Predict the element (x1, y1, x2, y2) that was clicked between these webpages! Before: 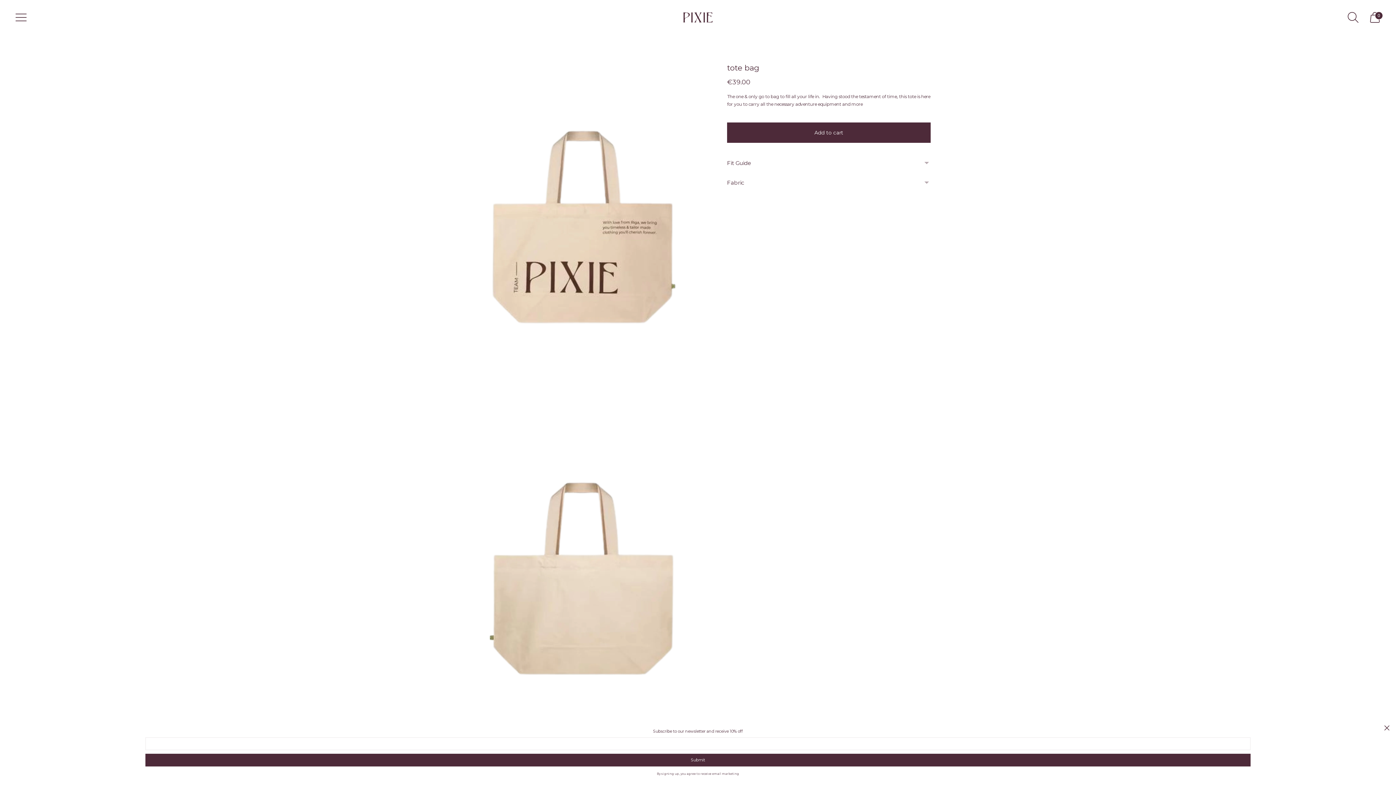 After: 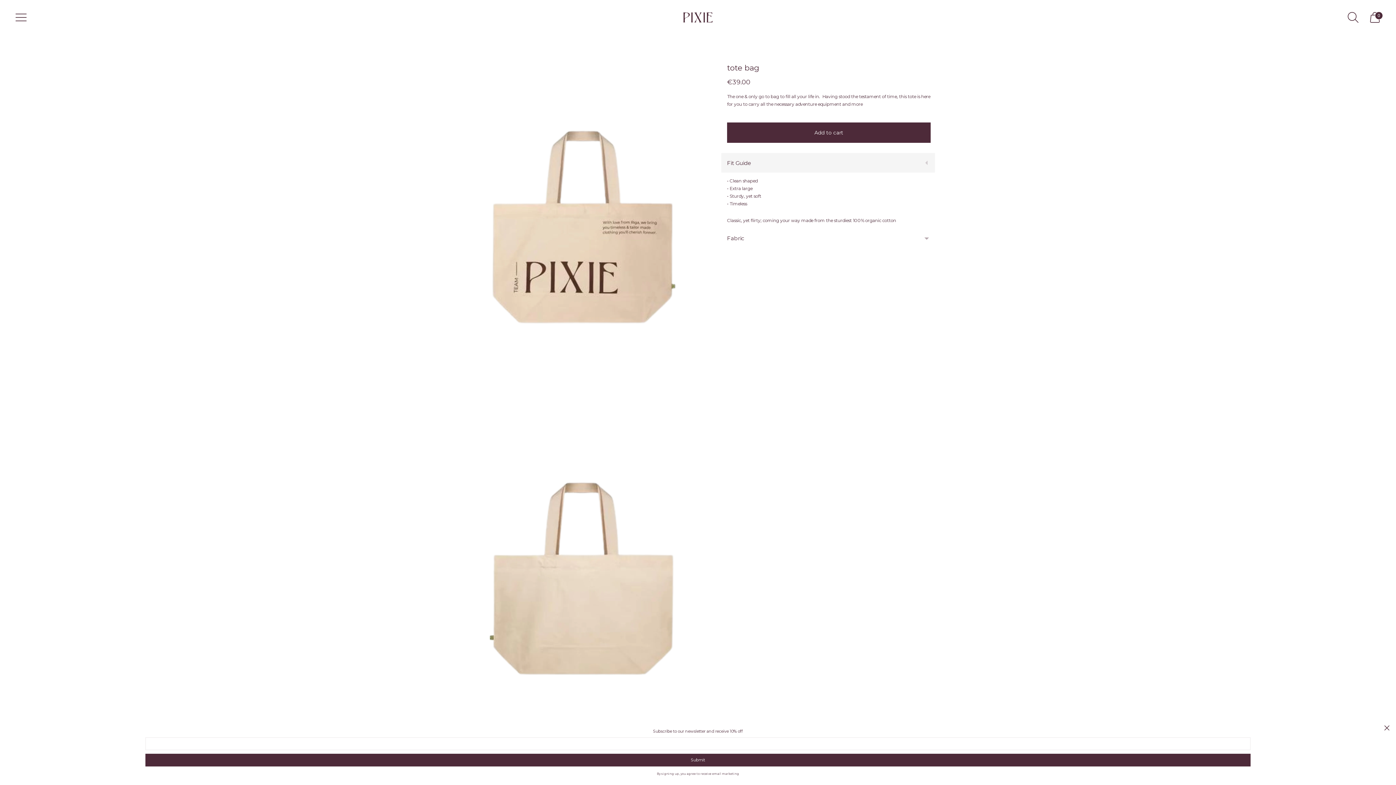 Action: bbox: (721, 153, 935, 172) label: Fit Guide